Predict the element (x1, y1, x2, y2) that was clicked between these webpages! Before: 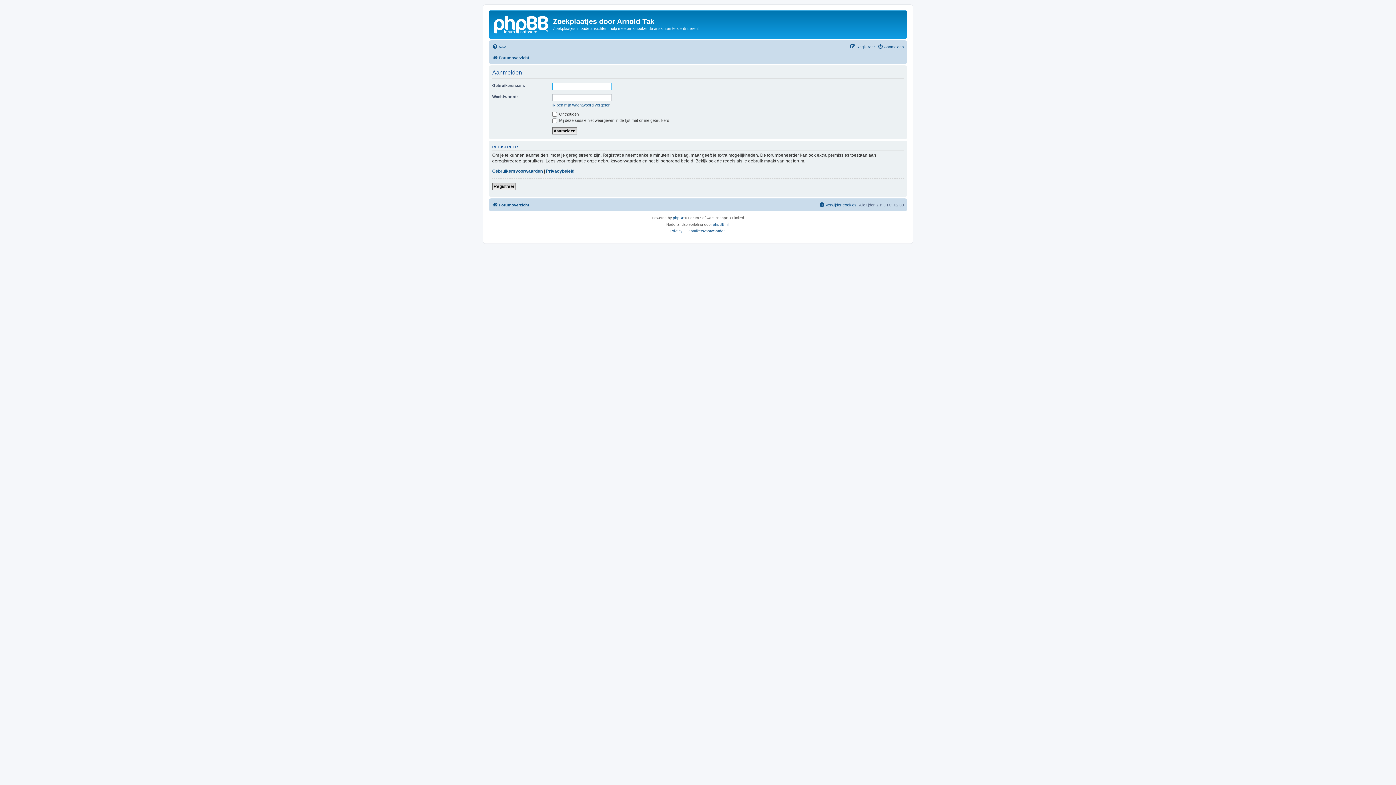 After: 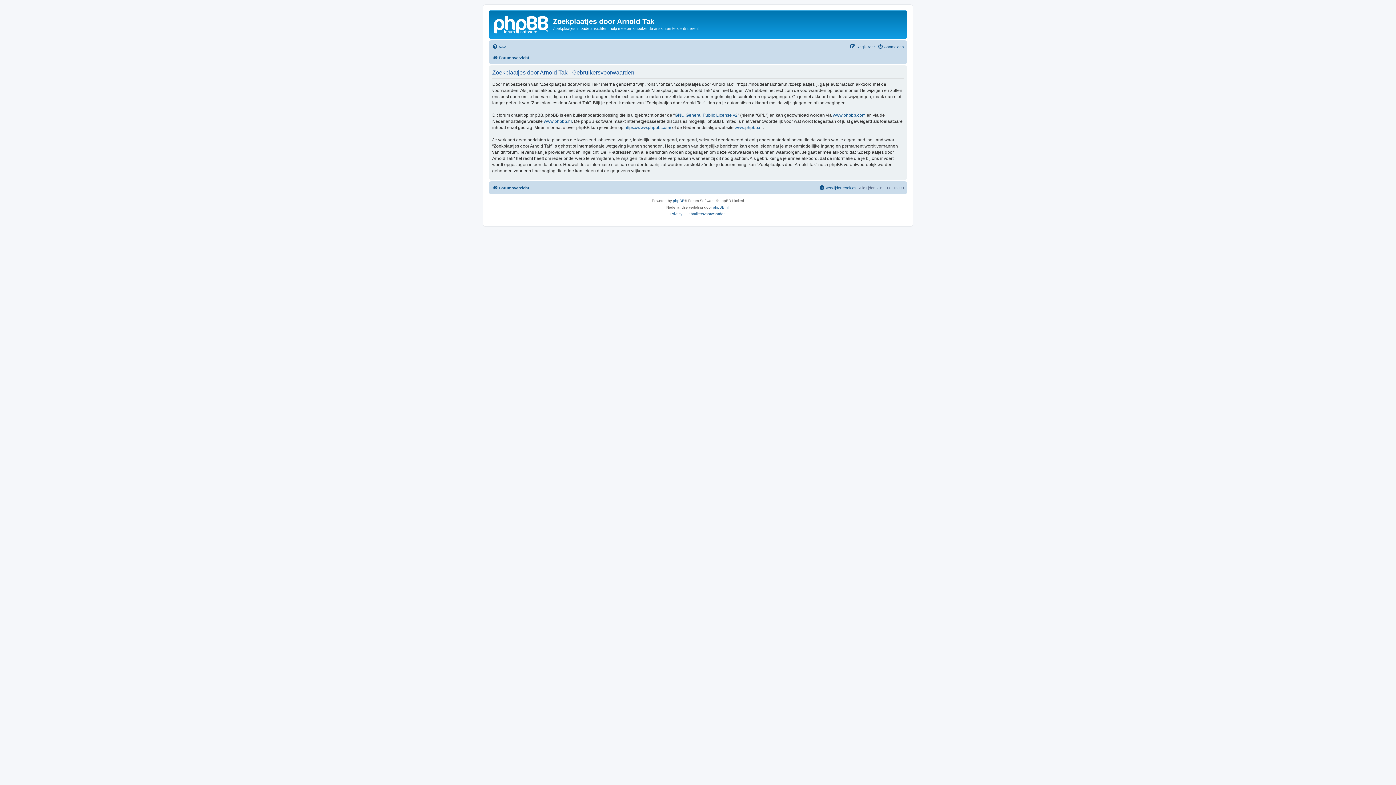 Action: label: Gebruikersvoorwaarden bbox: (492, 168, 542, 174)